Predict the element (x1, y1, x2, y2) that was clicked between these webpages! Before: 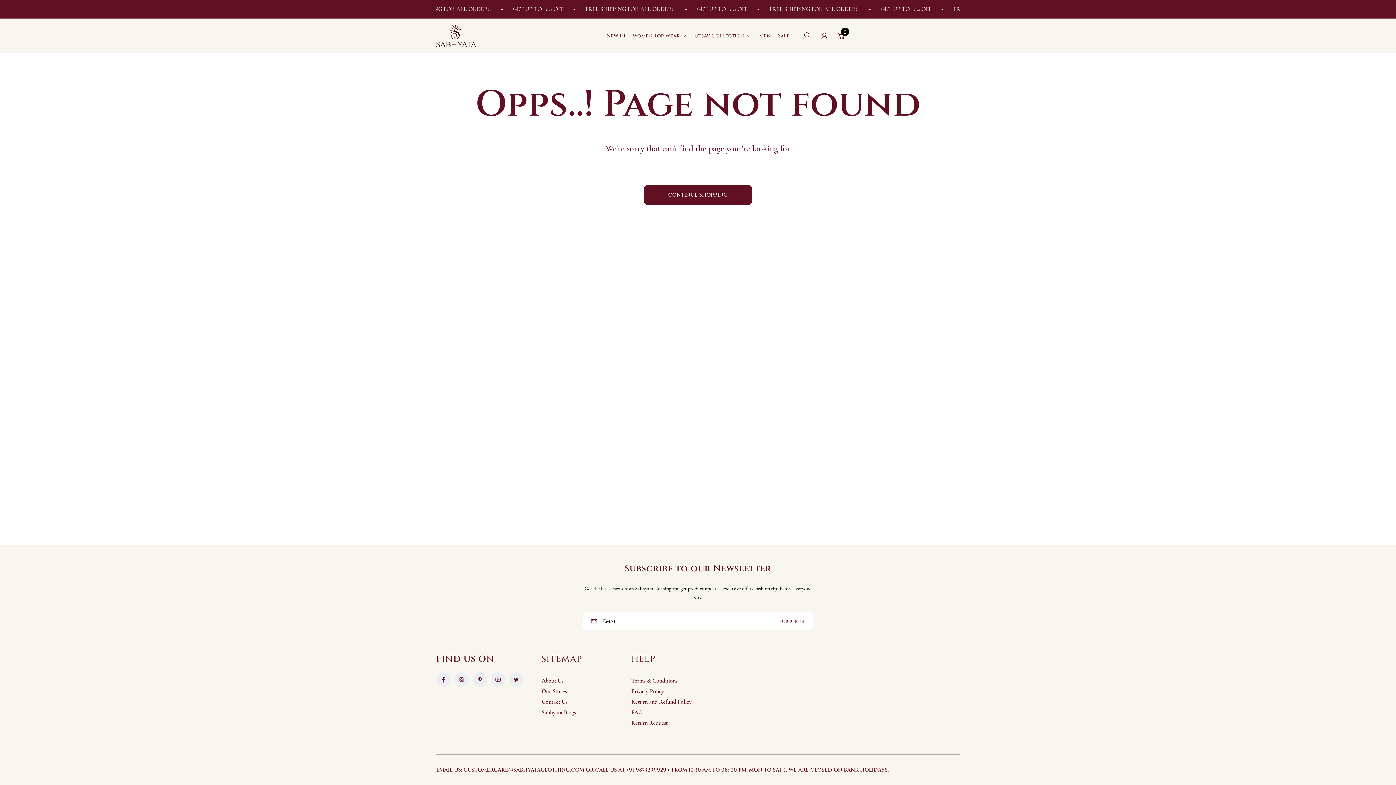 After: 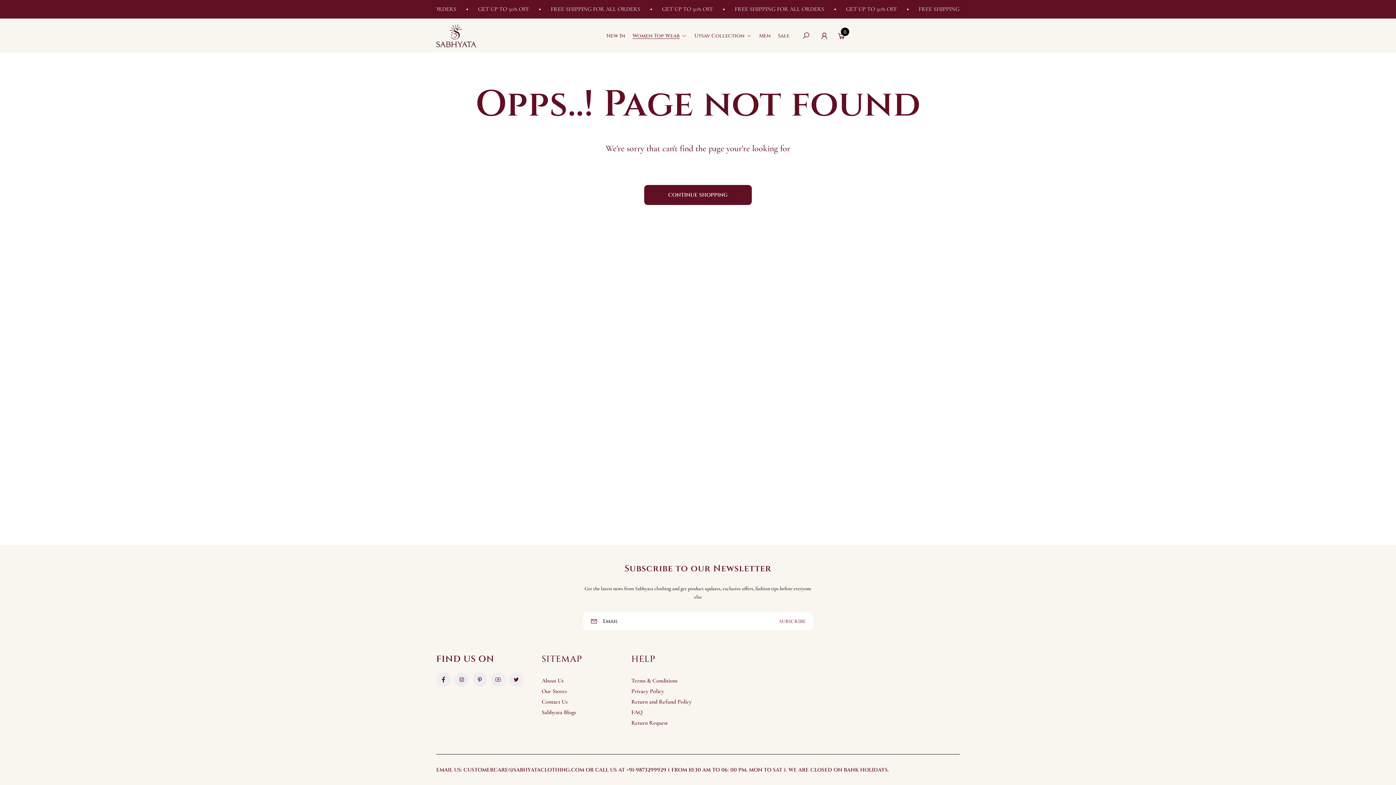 Action: bbox: (629, 26, 690, 44) label: Women Top Wear